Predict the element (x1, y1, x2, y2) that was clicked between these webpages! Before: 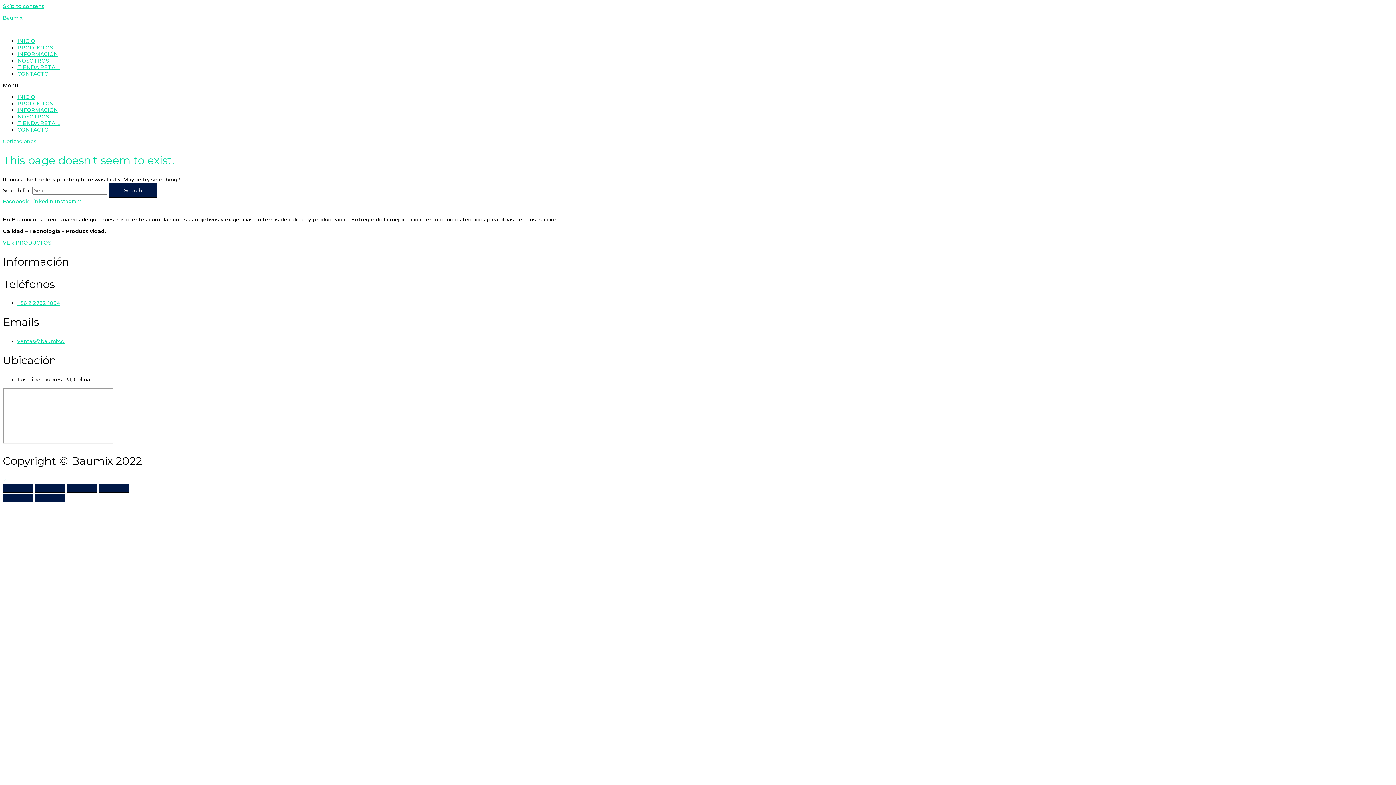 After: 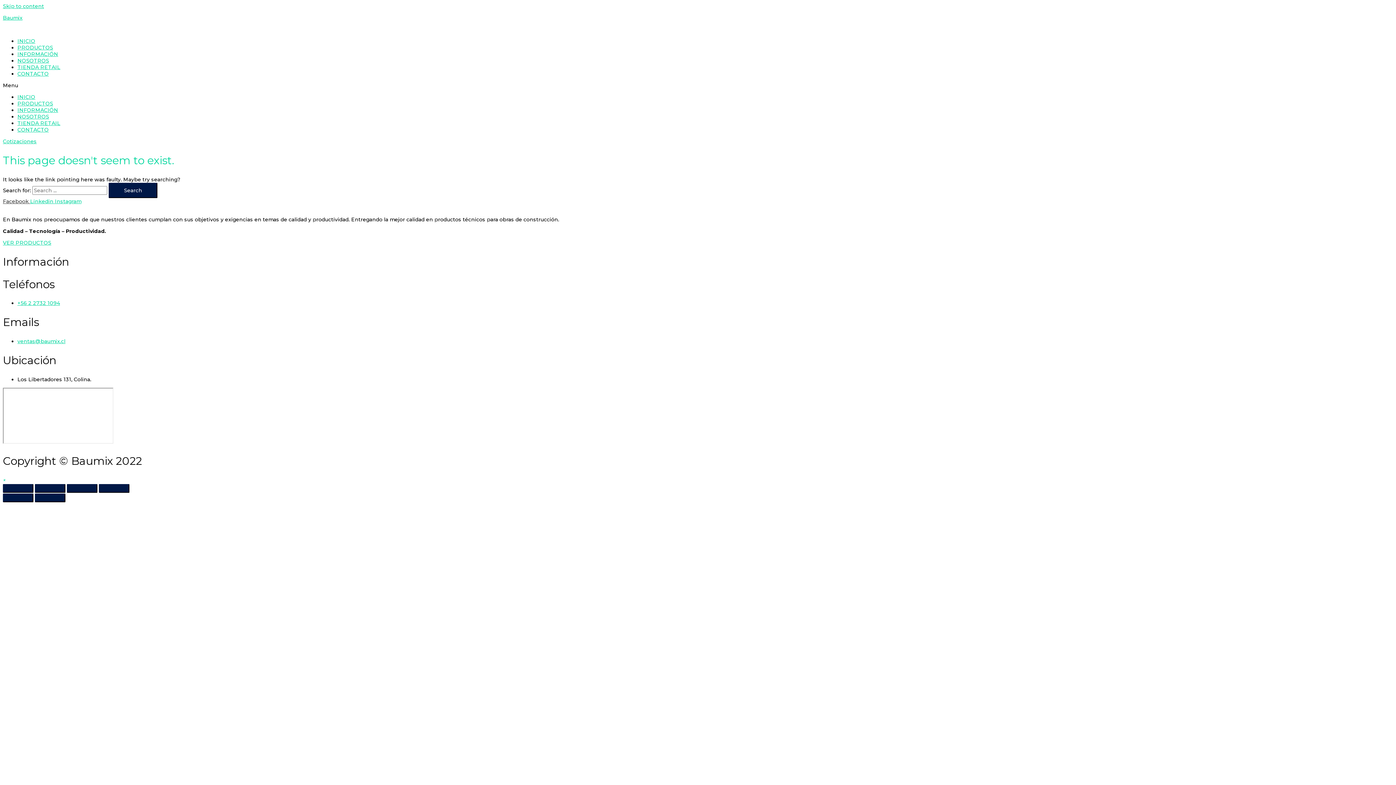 Action: bbox: (2, 198, 30, 204) label: Facebook 